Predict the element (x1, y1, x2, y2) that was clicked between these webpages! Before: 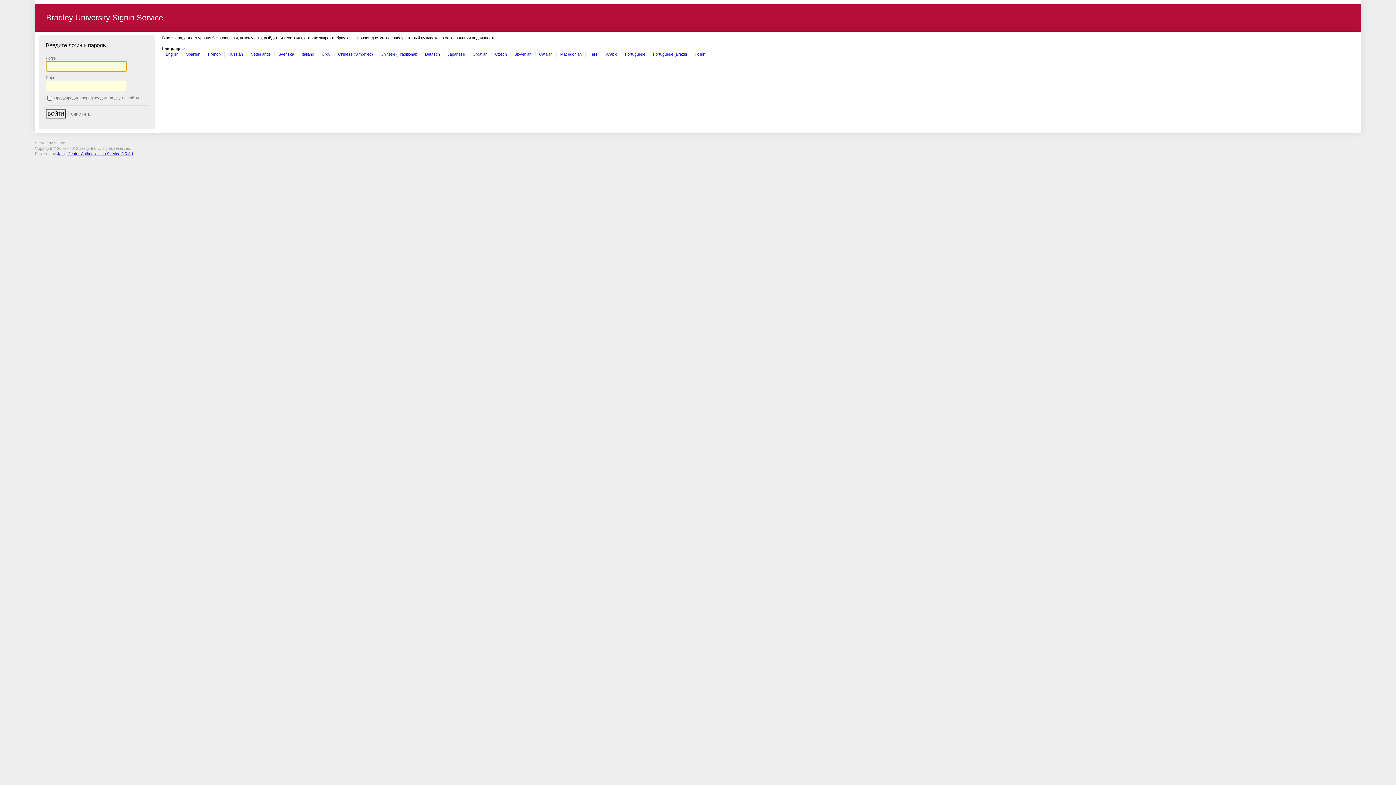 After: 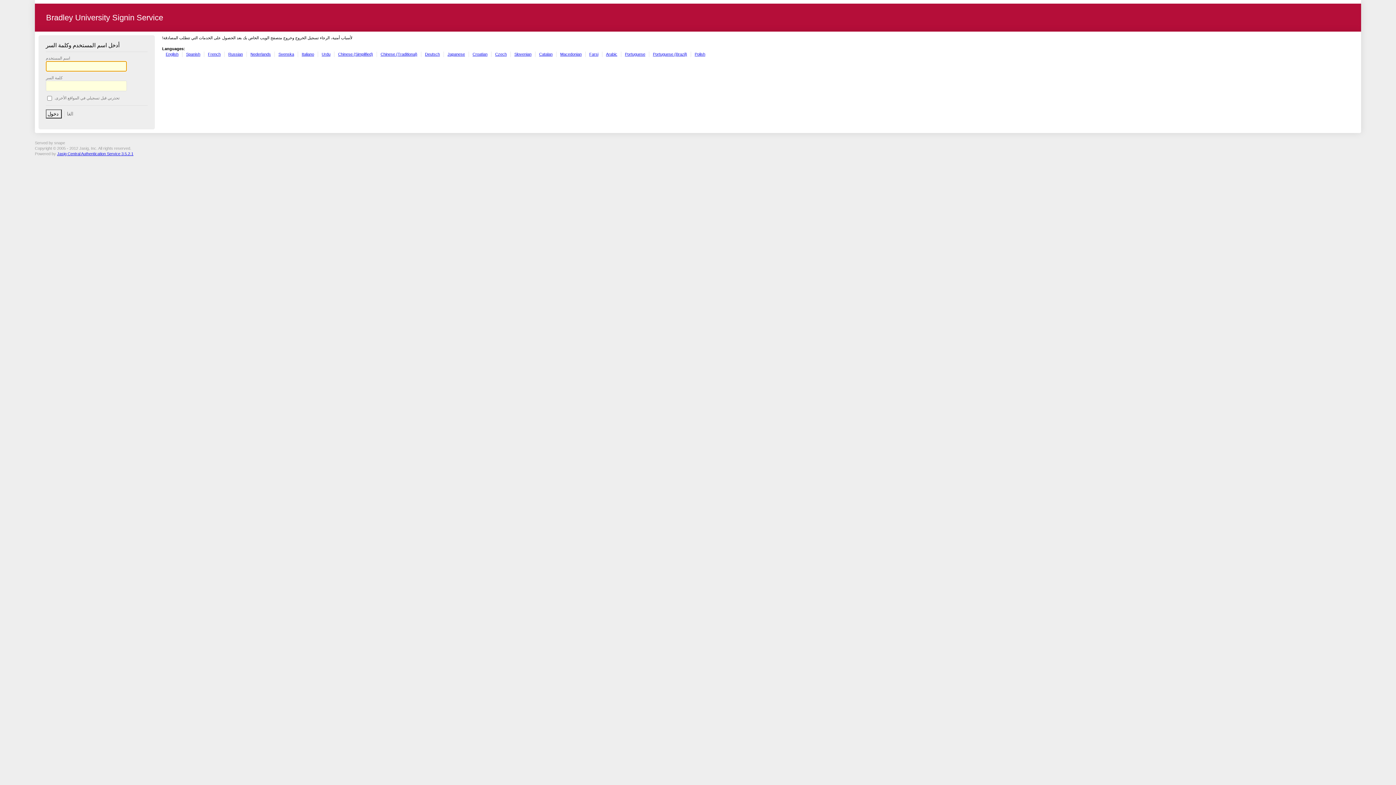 Action: bbox: (606, 51, 617, 56) label: Arabic